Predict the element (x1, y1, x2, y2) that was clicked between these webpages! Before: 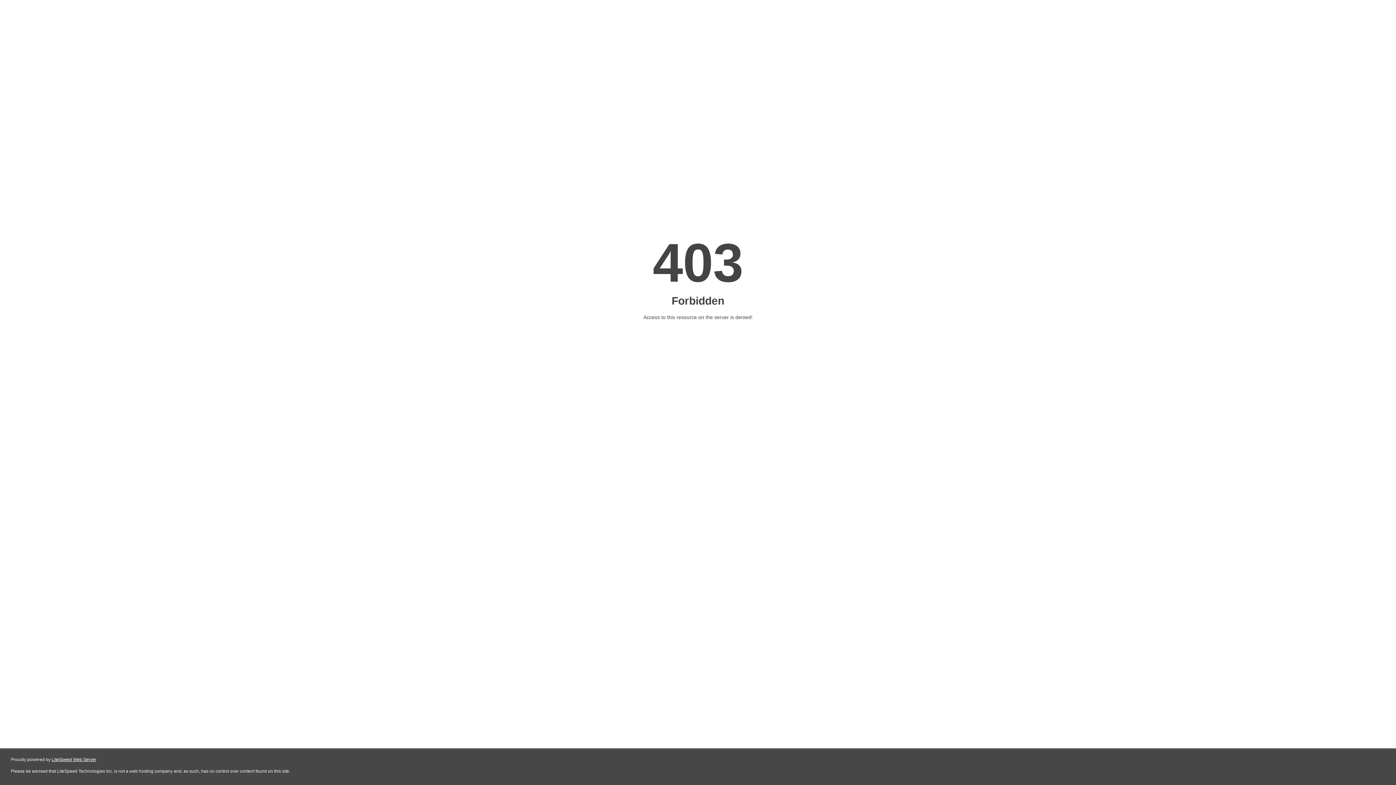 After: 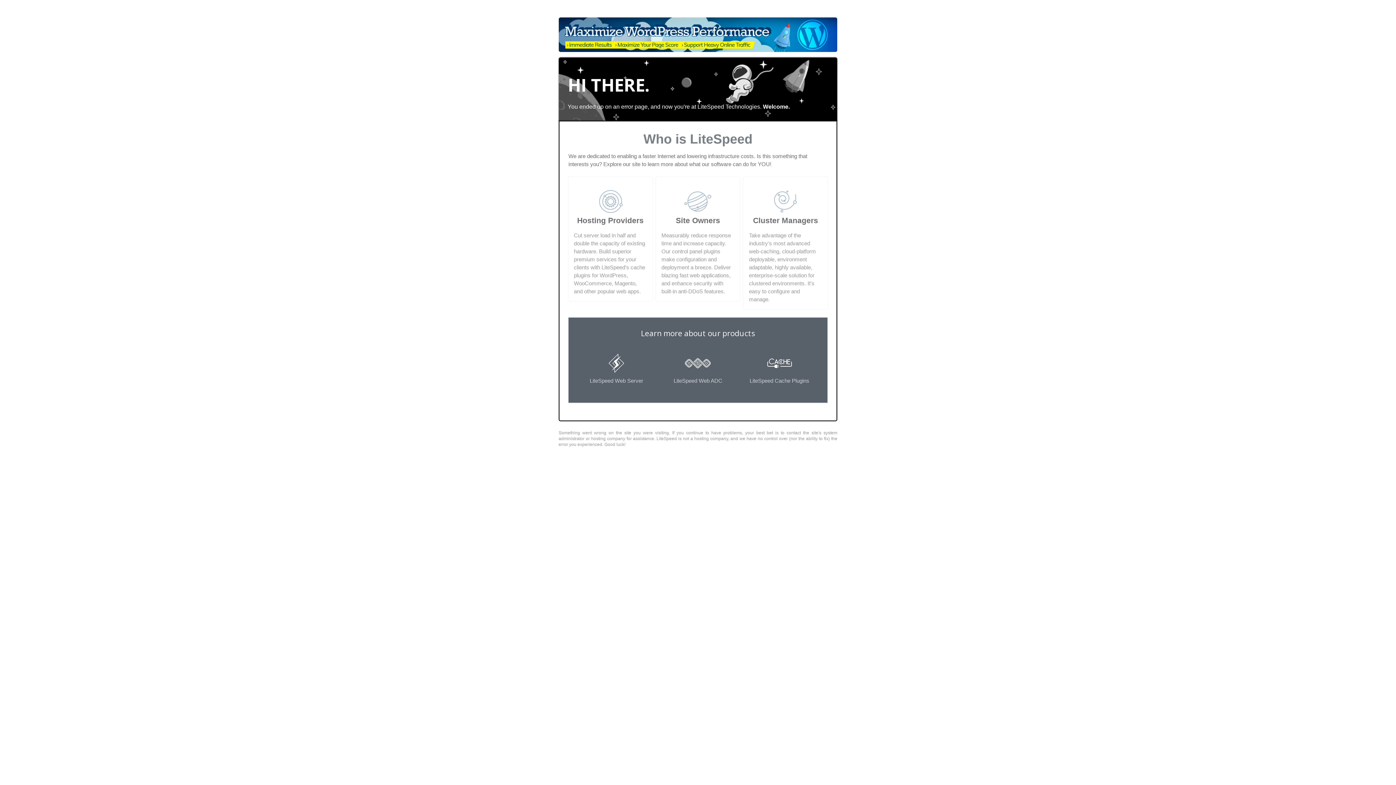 Action: bbox: (51, 757, 96, 762) label: LiteSpeed Web Server